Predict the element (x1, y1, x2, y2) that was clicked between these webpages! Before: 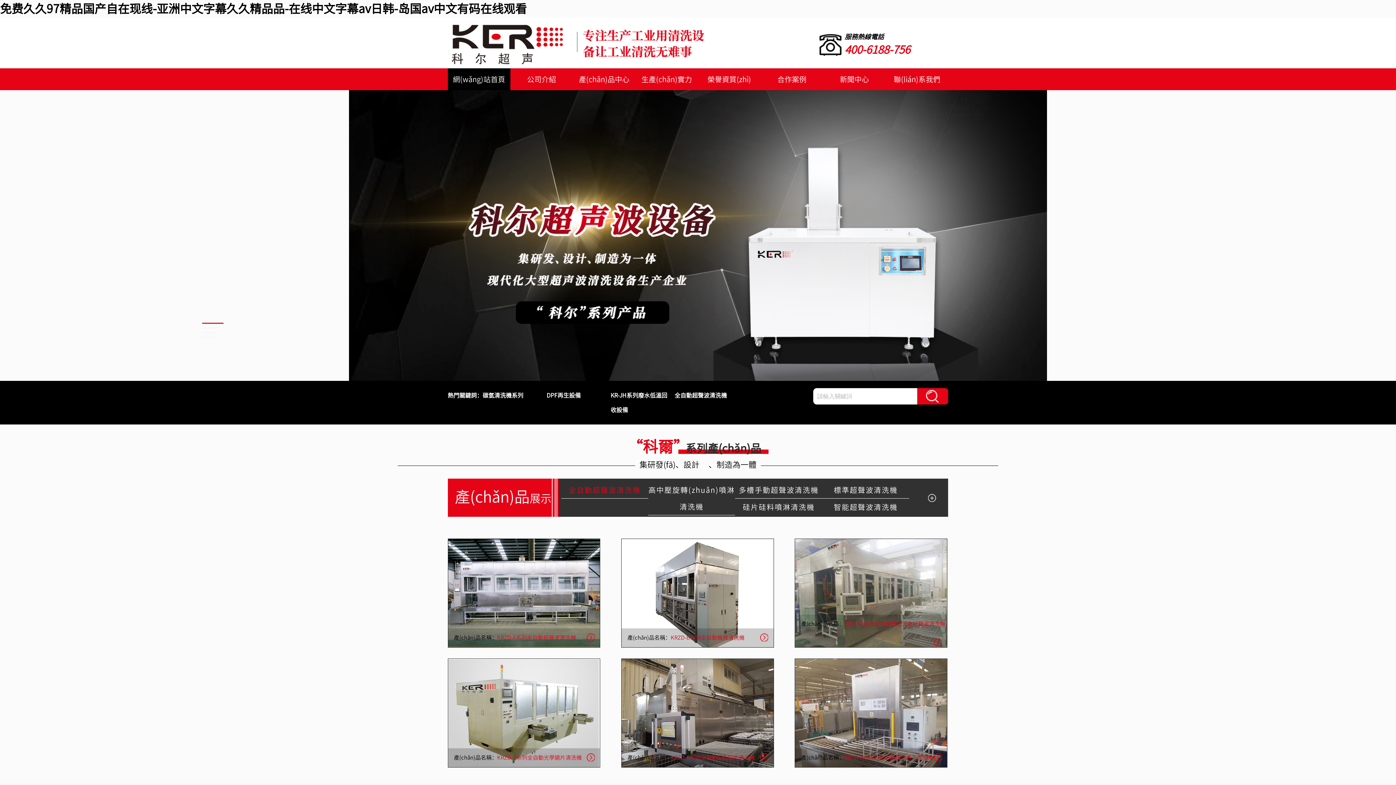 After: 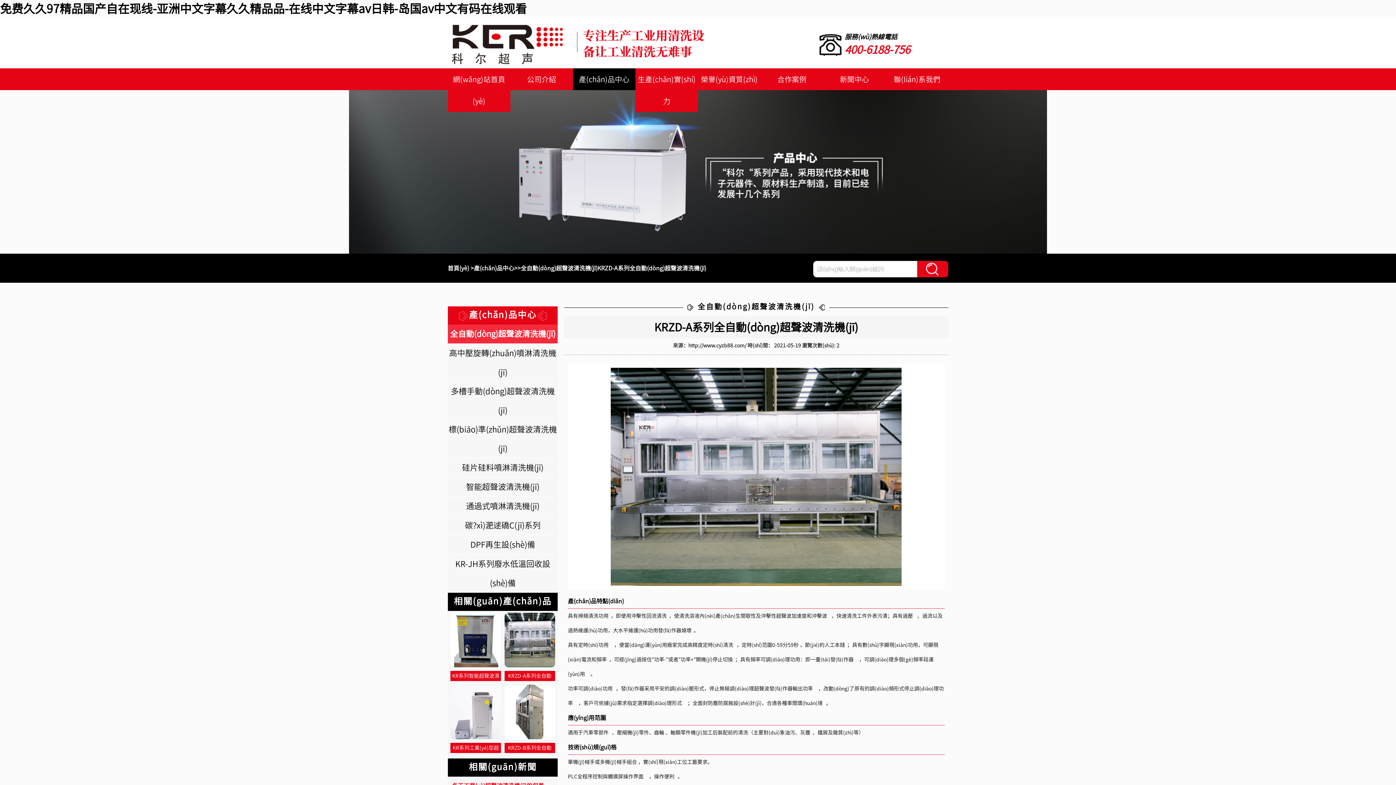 Action: label: 產(chǎn)品名稱：KRZD-A系列全自動超聲波清洗機 bbox: (448, 643, 600, 649)